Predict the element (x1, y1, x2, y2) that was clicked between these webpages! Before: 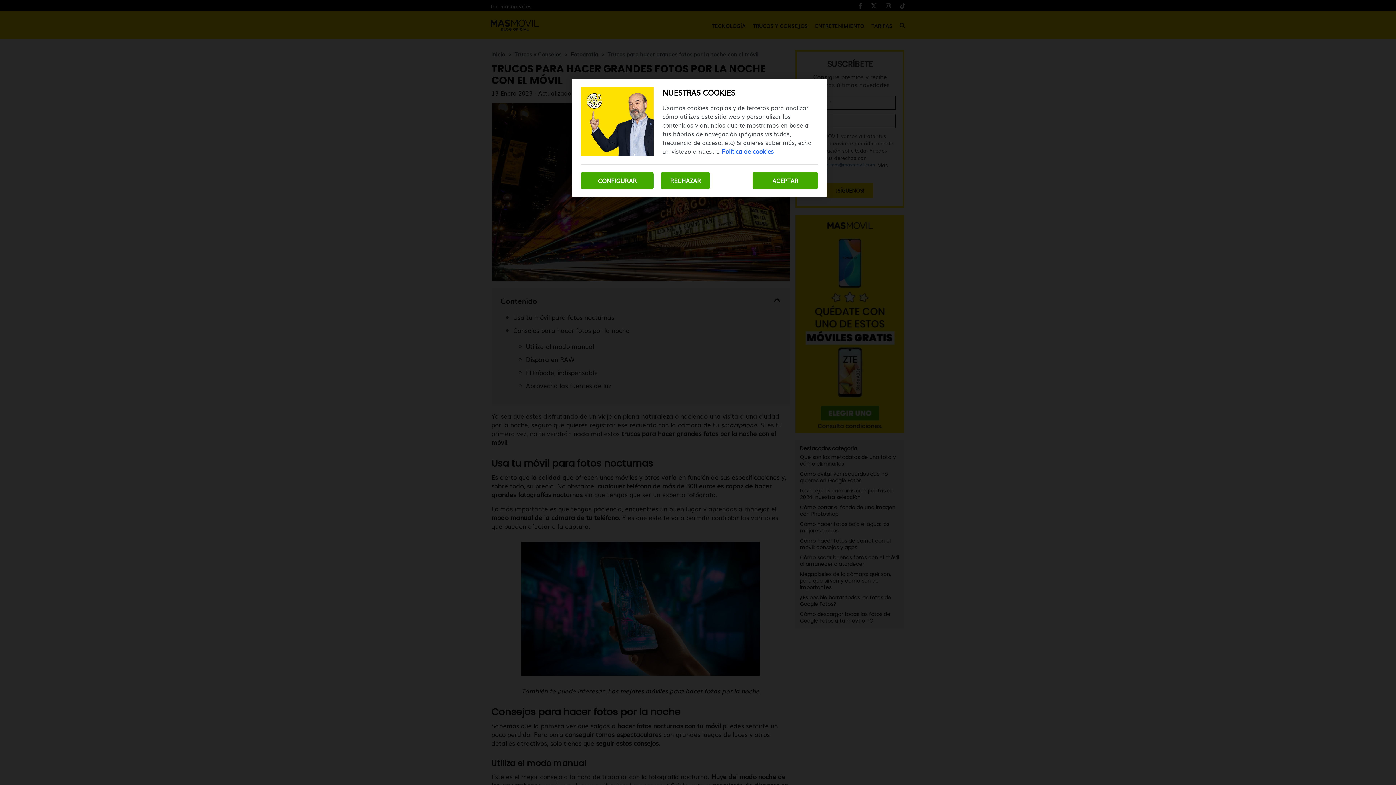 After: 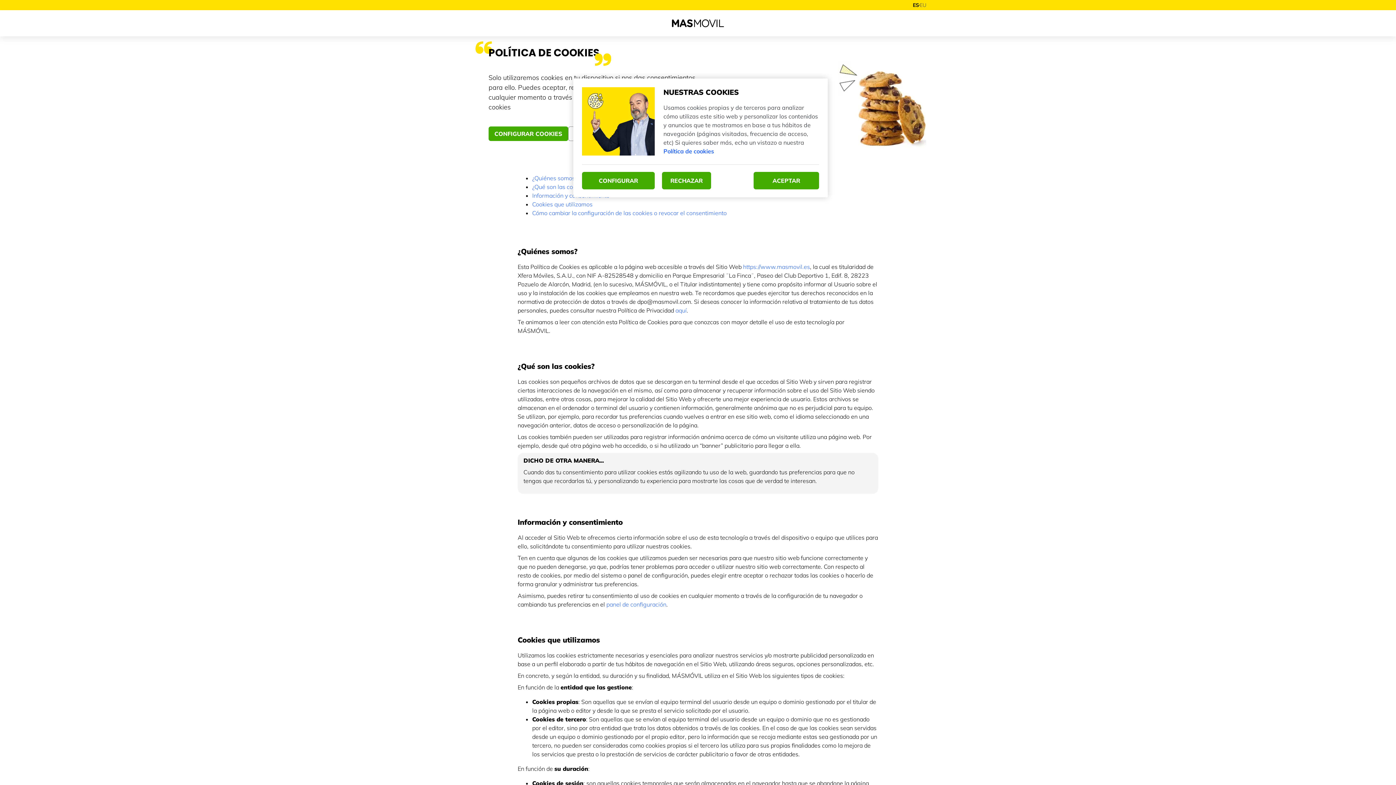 Action: bbox: (721, 146, 773, 155) label: Más información sobre su privacidad, se abre en una nueva pestaña